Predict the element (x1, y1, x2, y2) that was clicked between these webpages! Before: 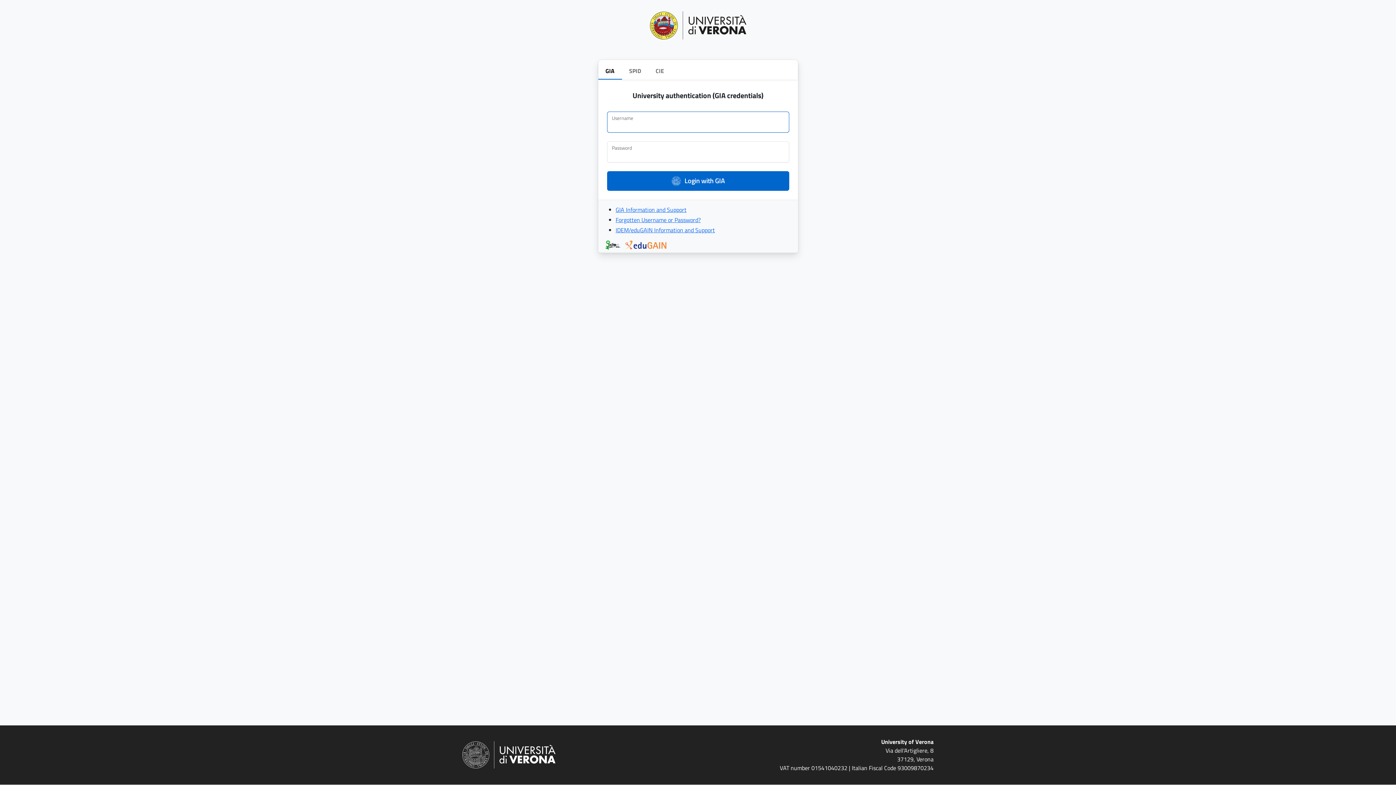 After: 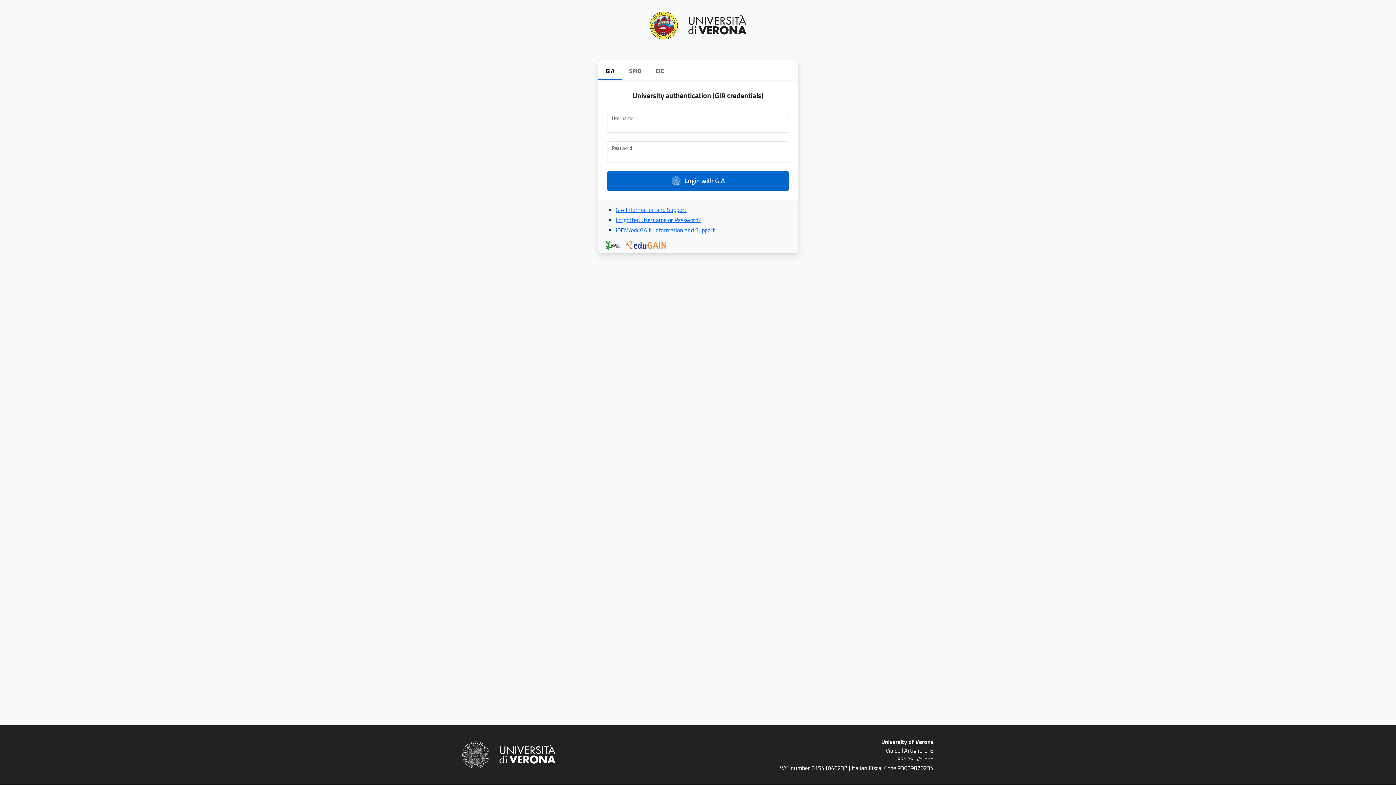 Action: bbox: (615, 205, 686, 214) label: GIA Information and Support